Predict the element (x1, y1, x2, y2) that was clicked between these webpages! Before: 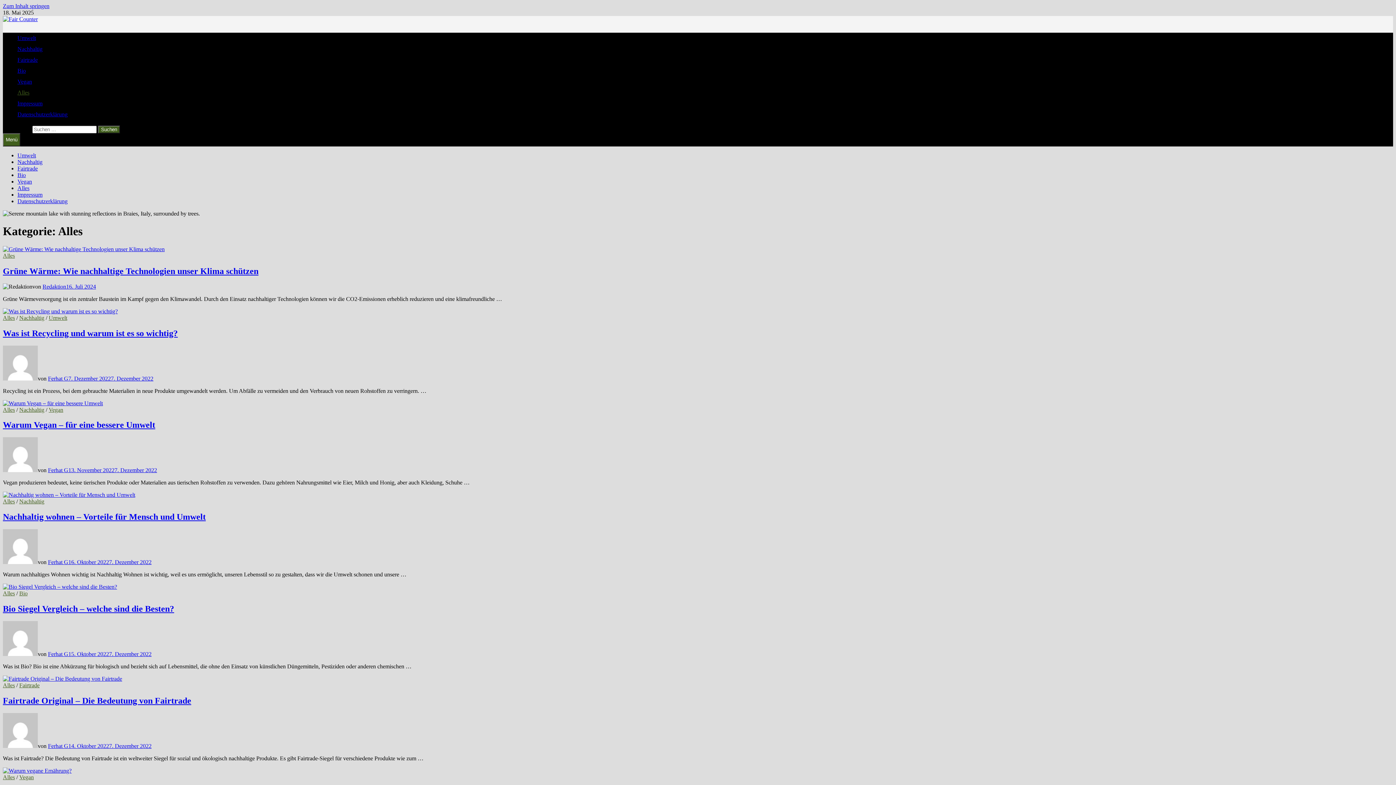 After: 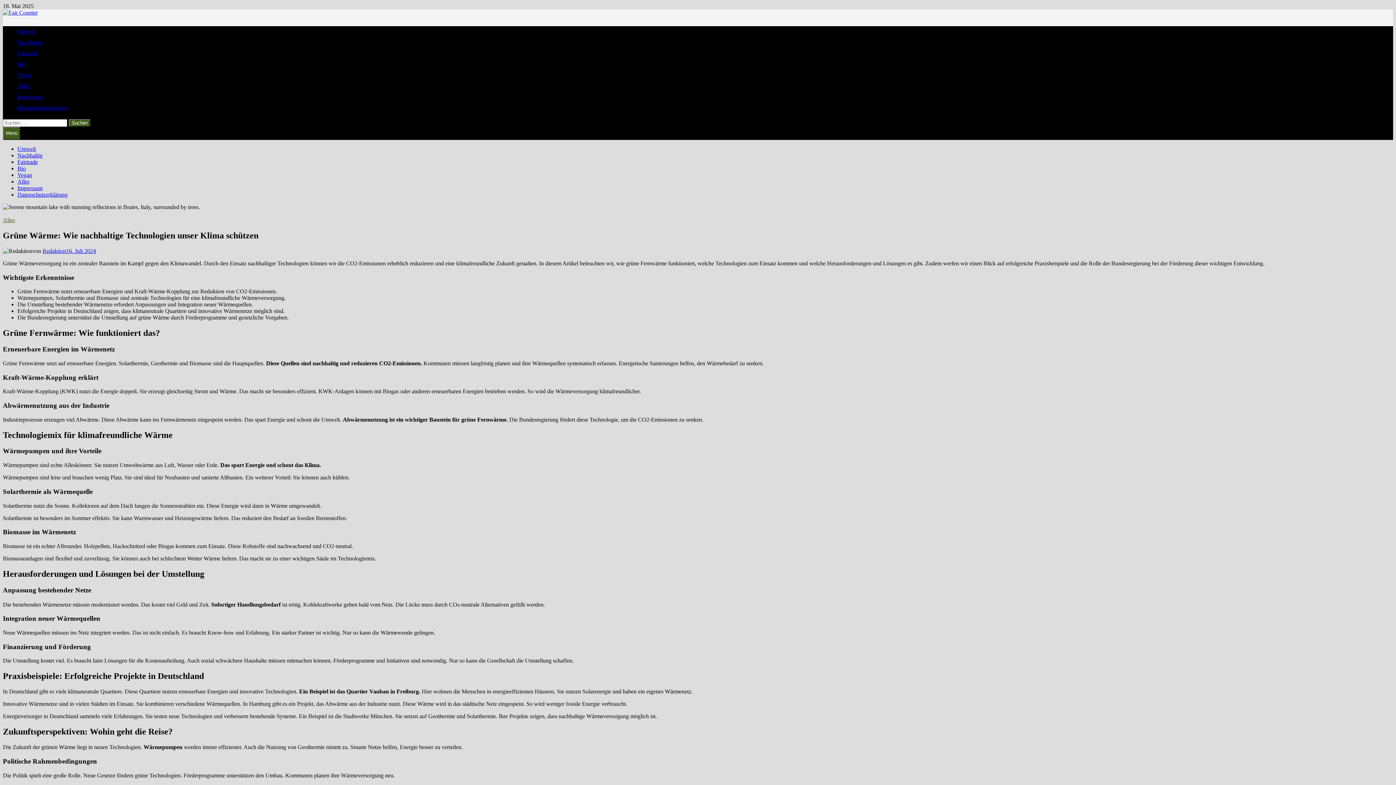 Action: bbox: (2, 246, 164, 252)